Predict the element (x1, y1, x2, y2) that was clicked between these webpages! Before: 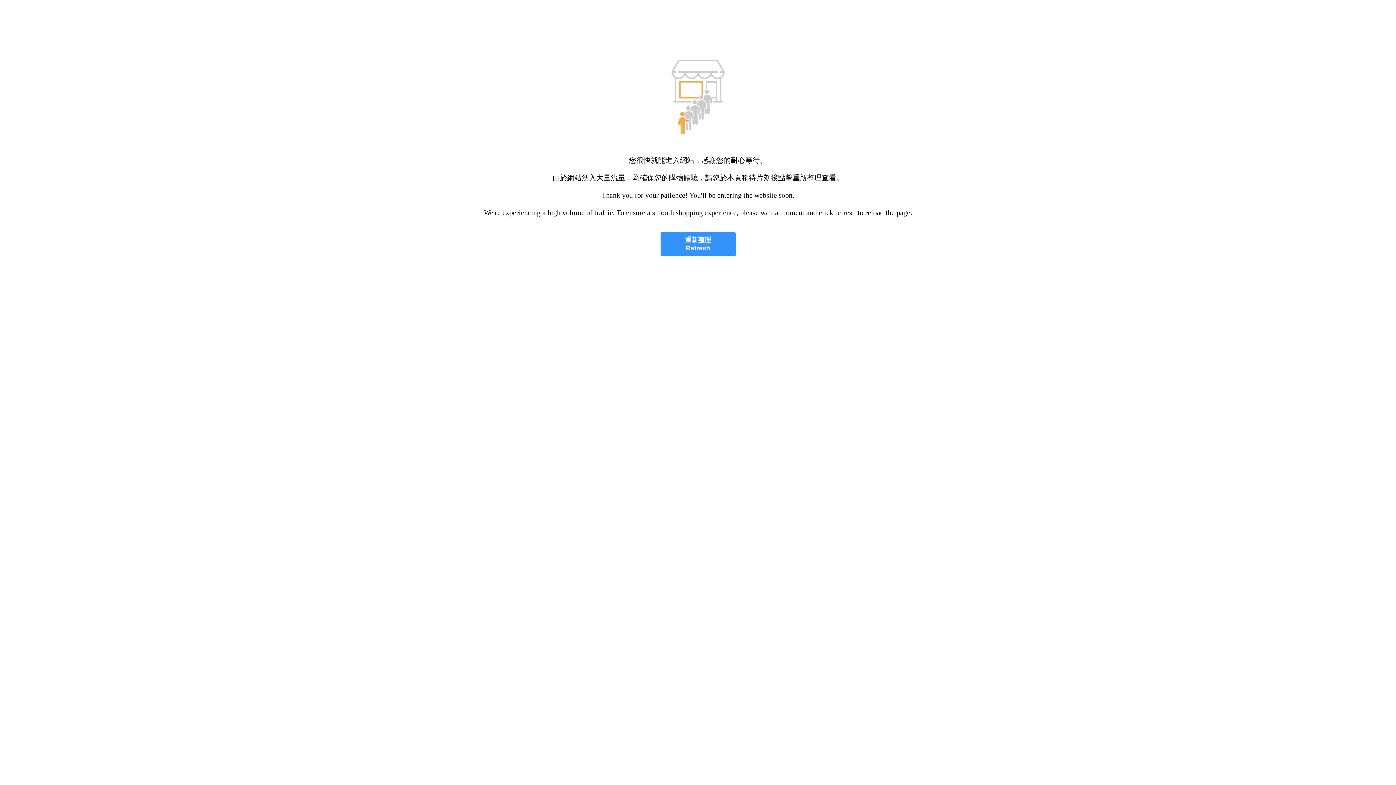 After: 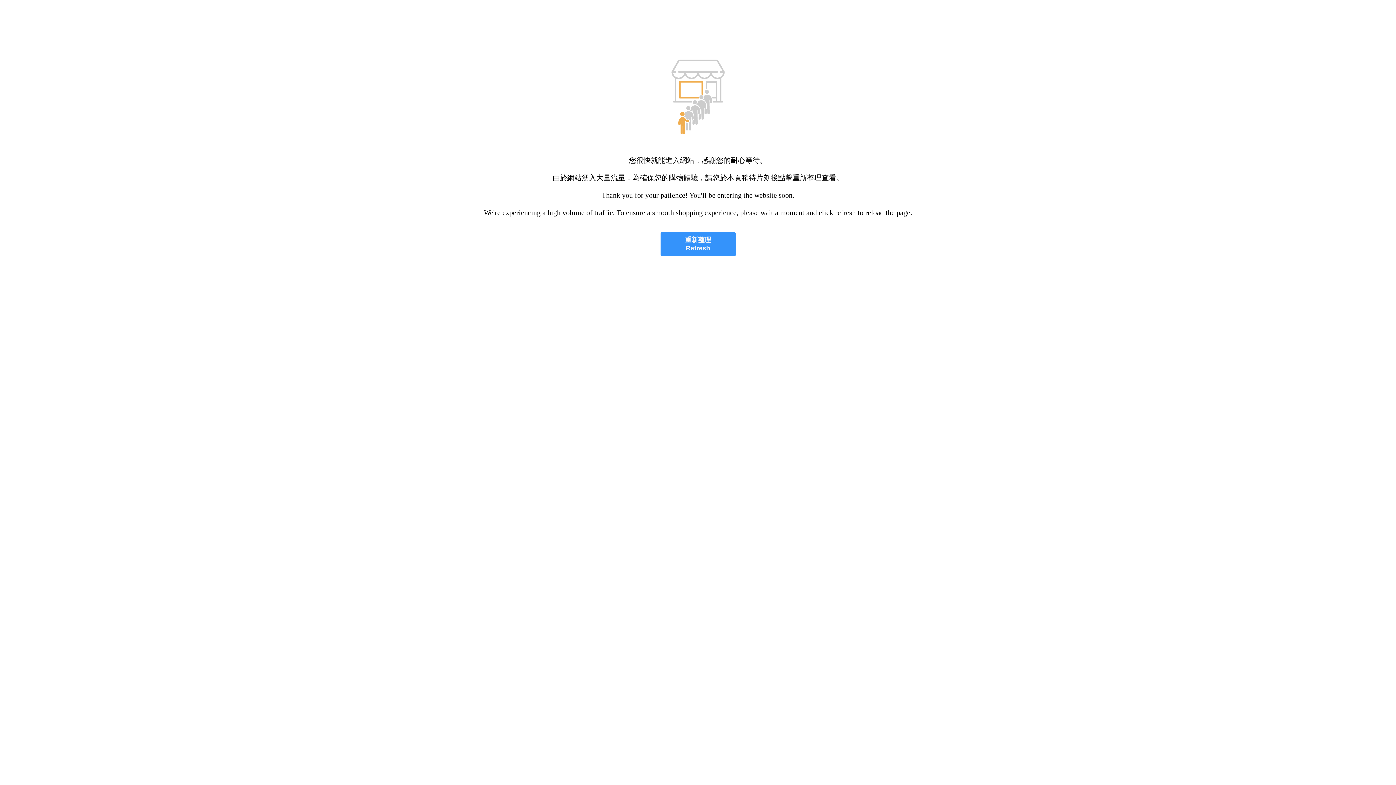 Action: label: 重新整理
Refresh bbox: (660, 232, 735, 256)